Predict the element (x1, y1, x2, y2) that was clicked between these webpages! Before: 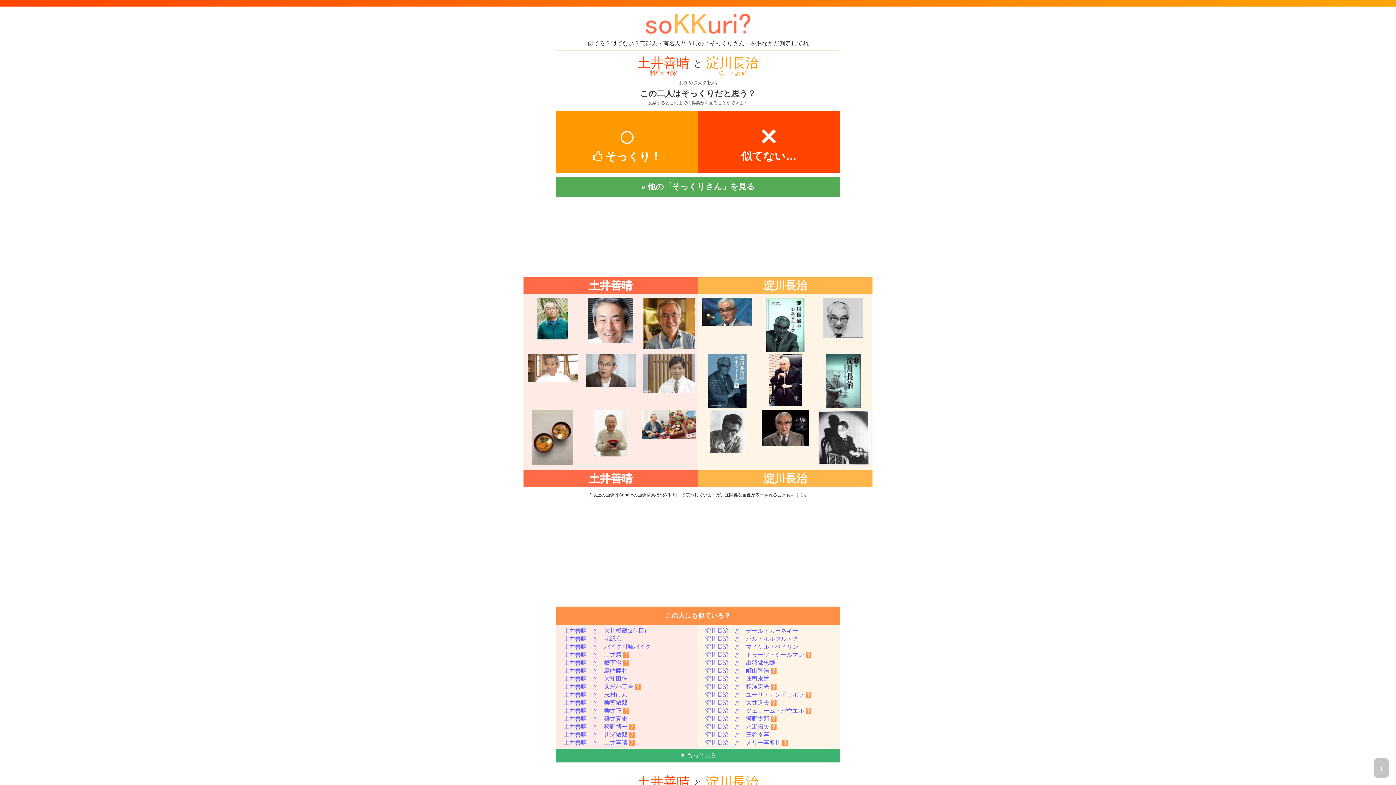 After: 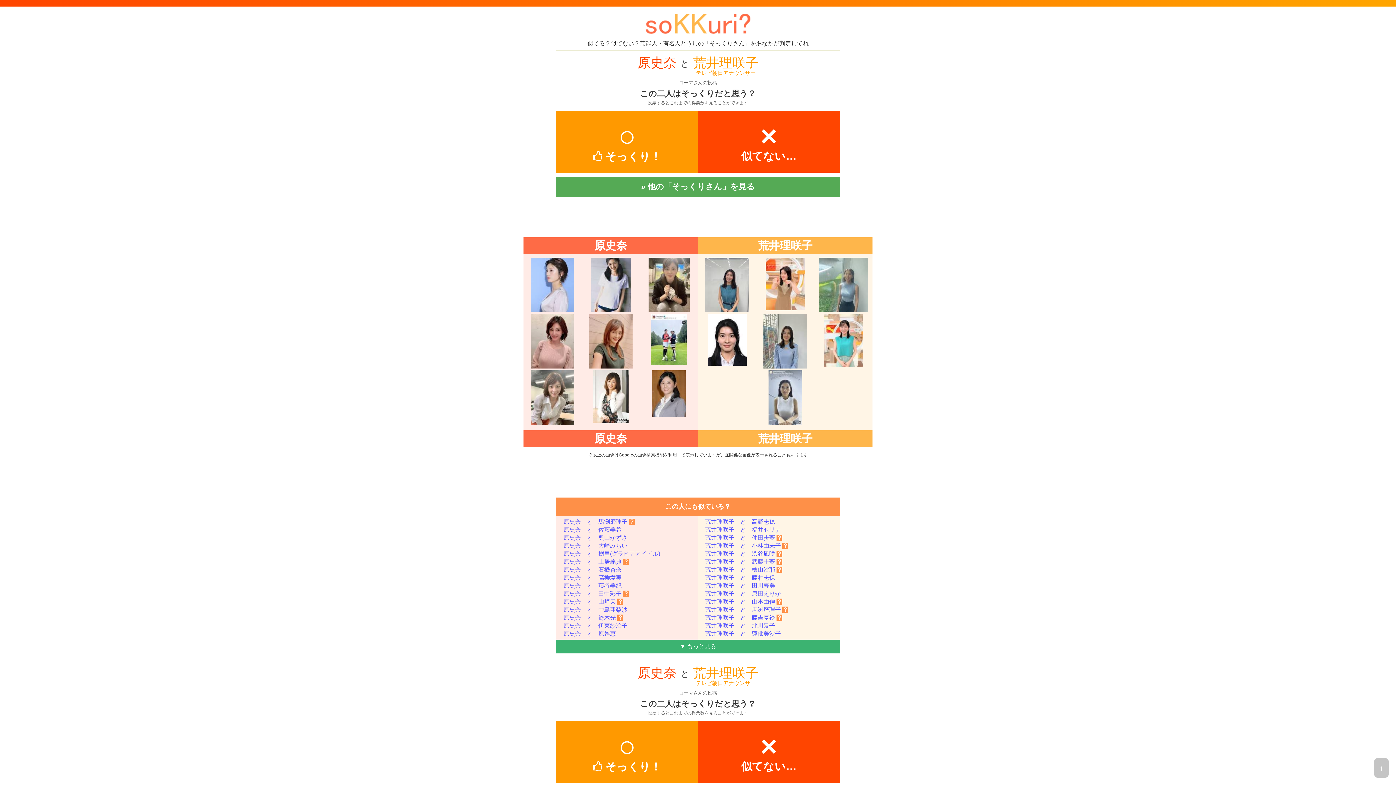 Action: bbox: (556, 176, 840, 197) label: » 他の「そっくりさん」を見る